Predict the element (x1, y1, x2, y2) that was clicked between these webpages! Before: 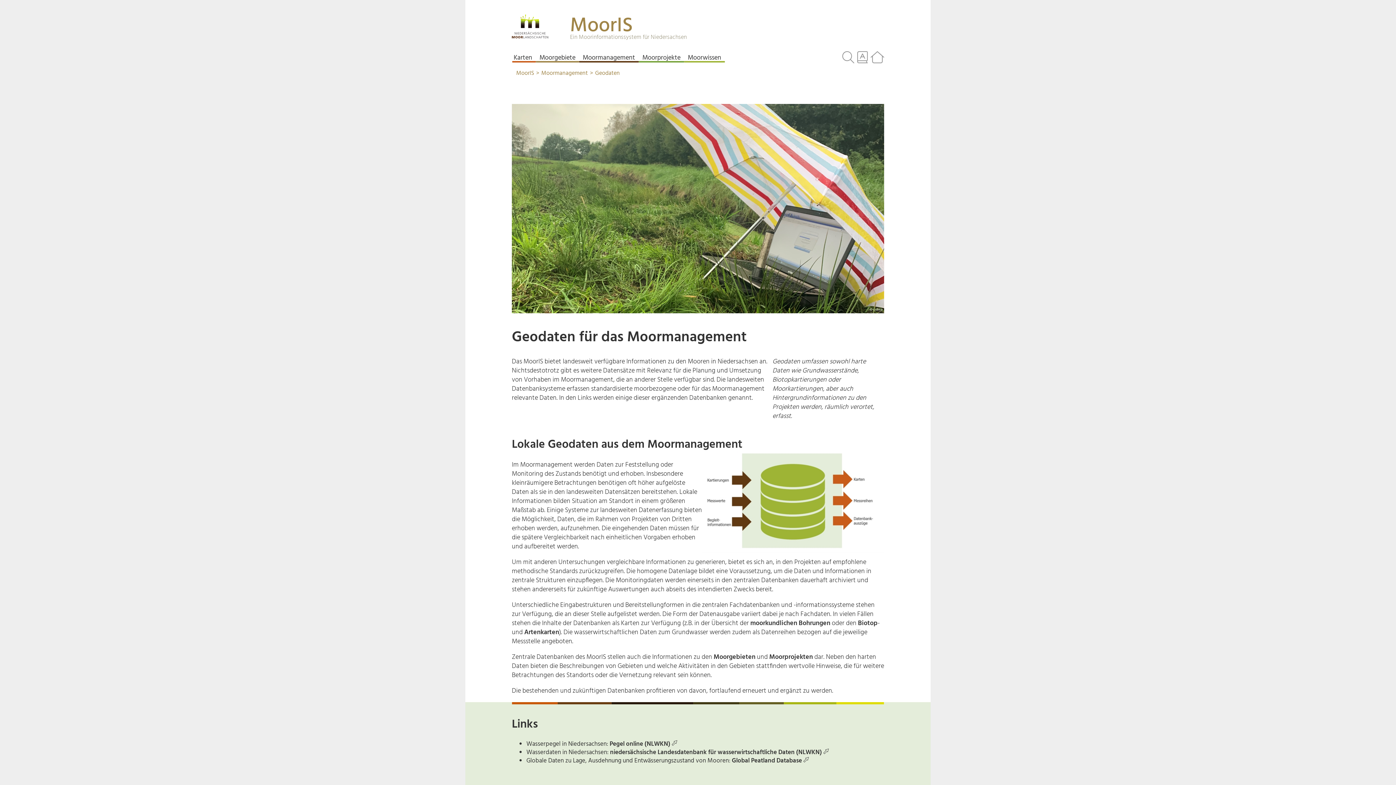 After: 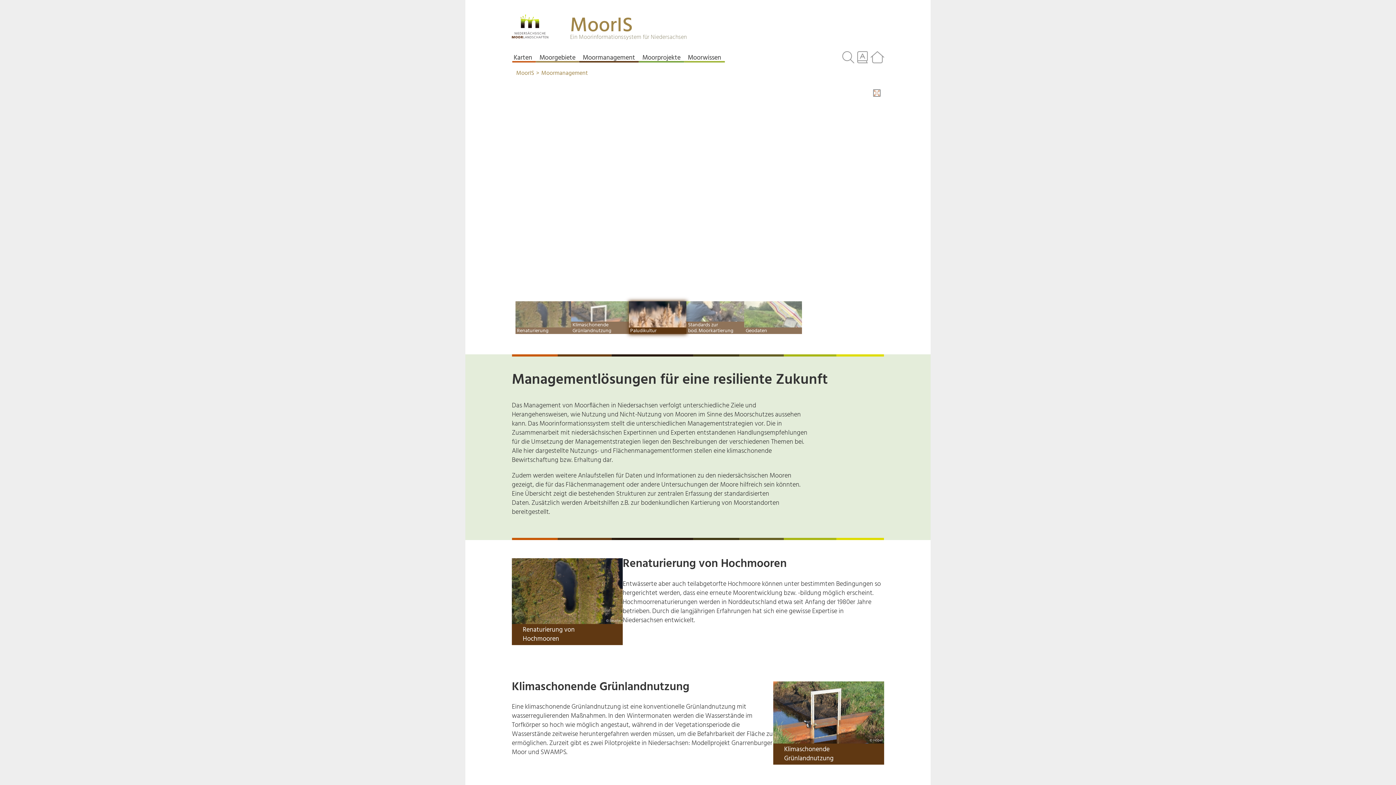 Action: label: Moormanagement bbox: (582, 52, 645, 63)